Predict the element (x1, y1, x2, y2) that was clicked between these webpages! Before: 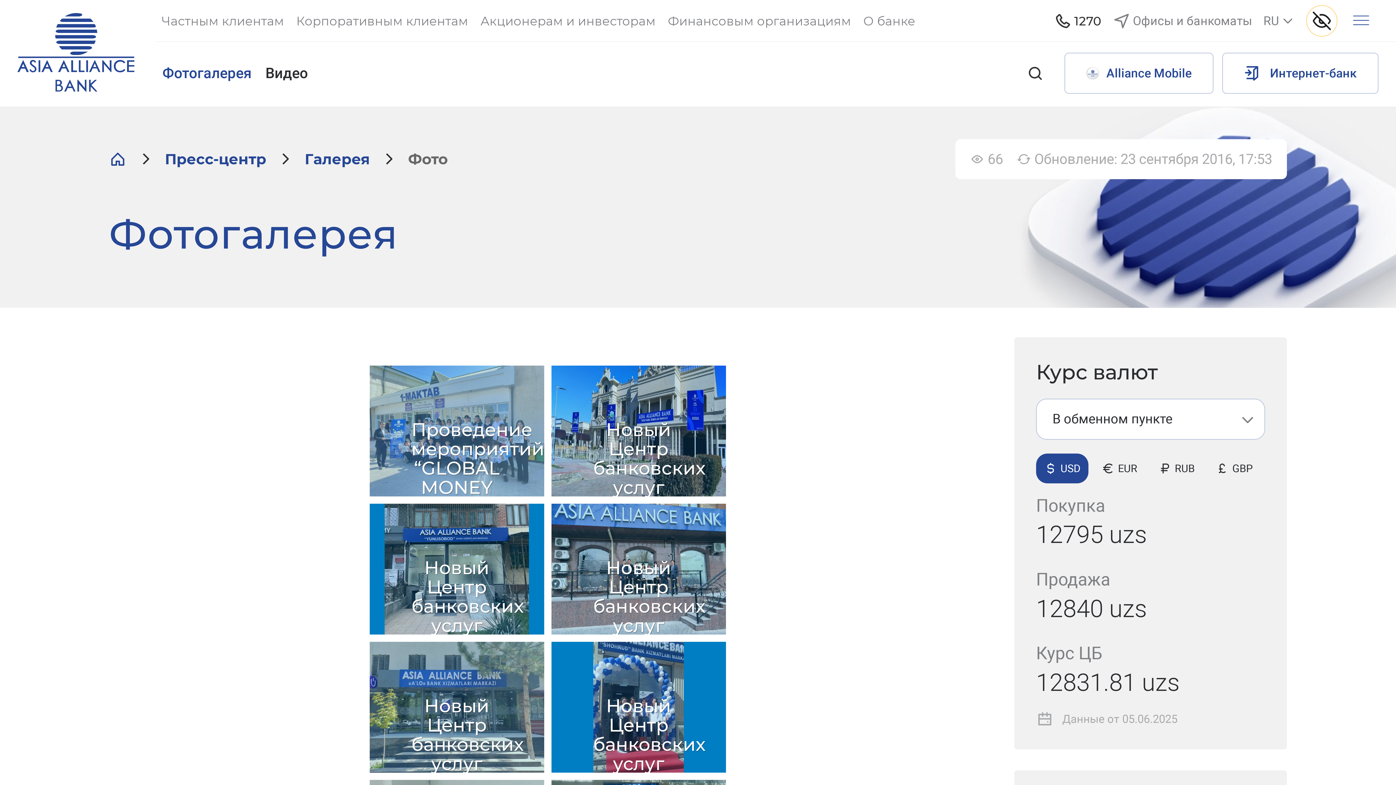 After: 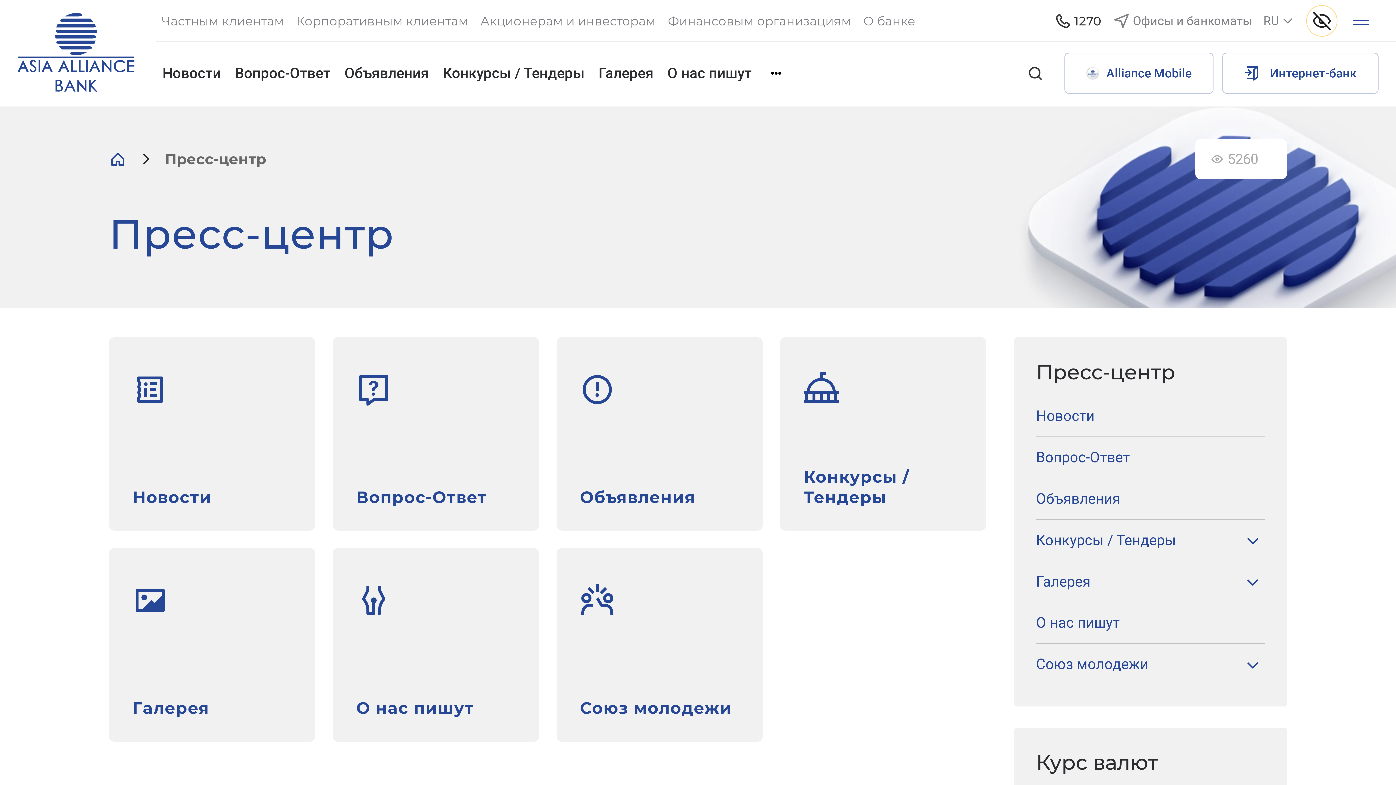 Action: label: Пресс-центр bbox: (164, 150, 266, 167)